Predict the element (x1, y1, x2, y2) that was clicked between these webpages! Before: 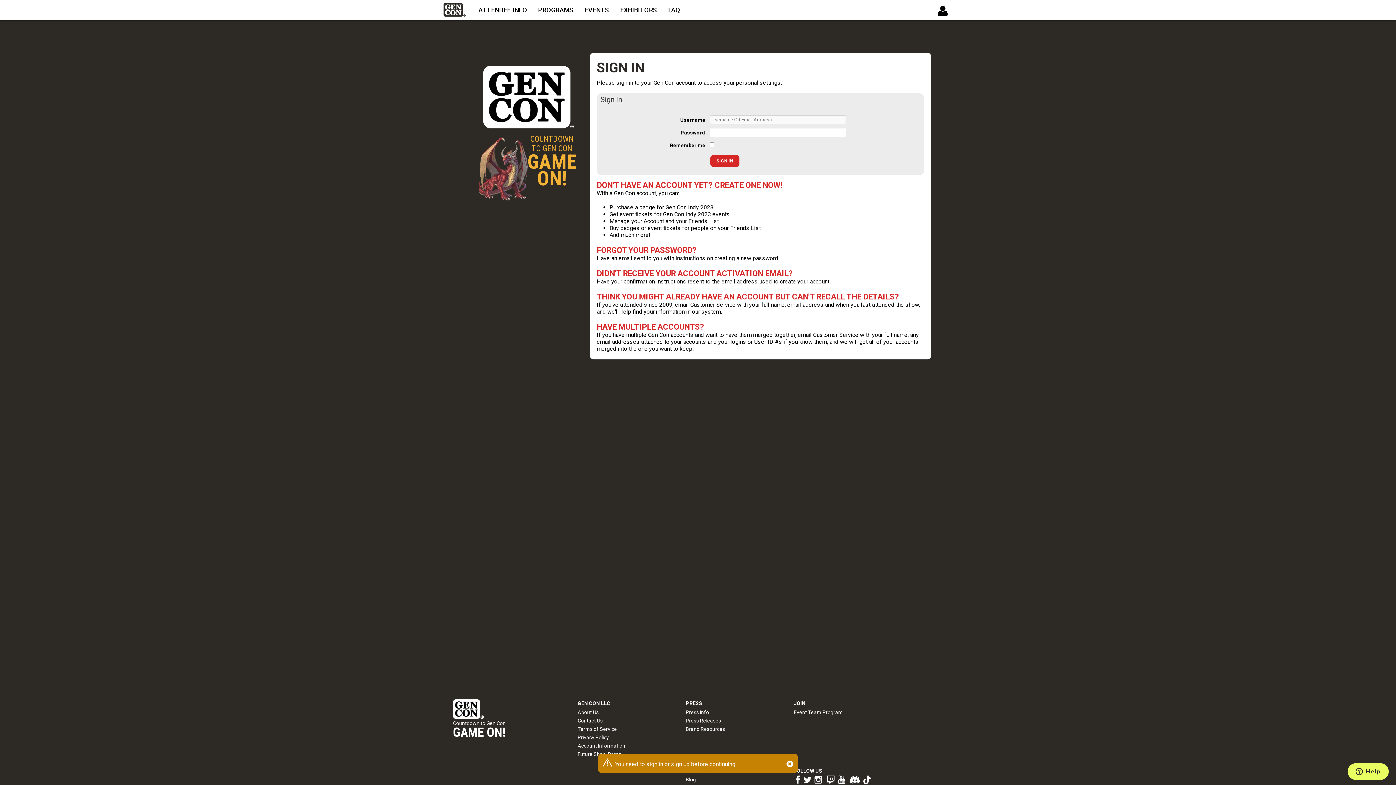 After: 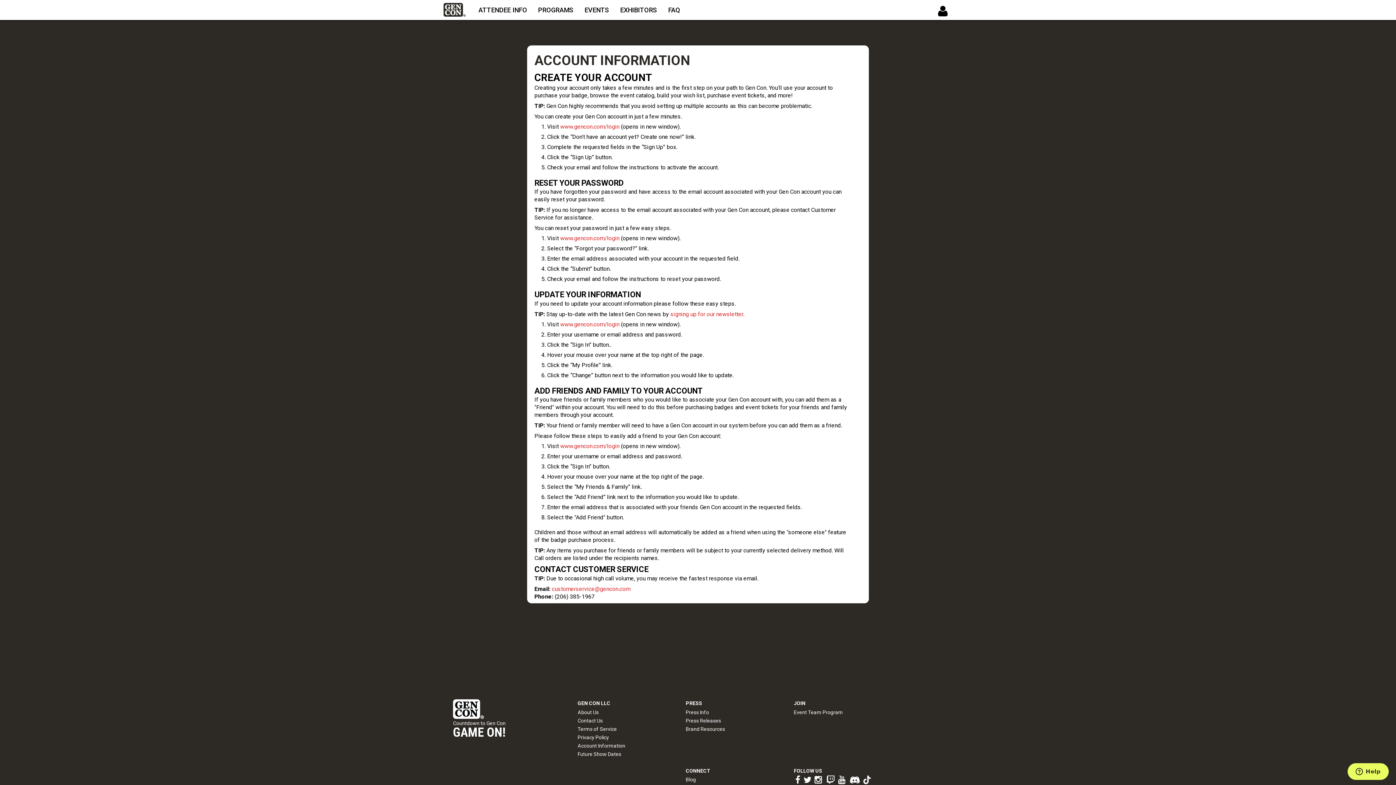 Action: label: Account Information bbox: (577, 741, 625, 748)